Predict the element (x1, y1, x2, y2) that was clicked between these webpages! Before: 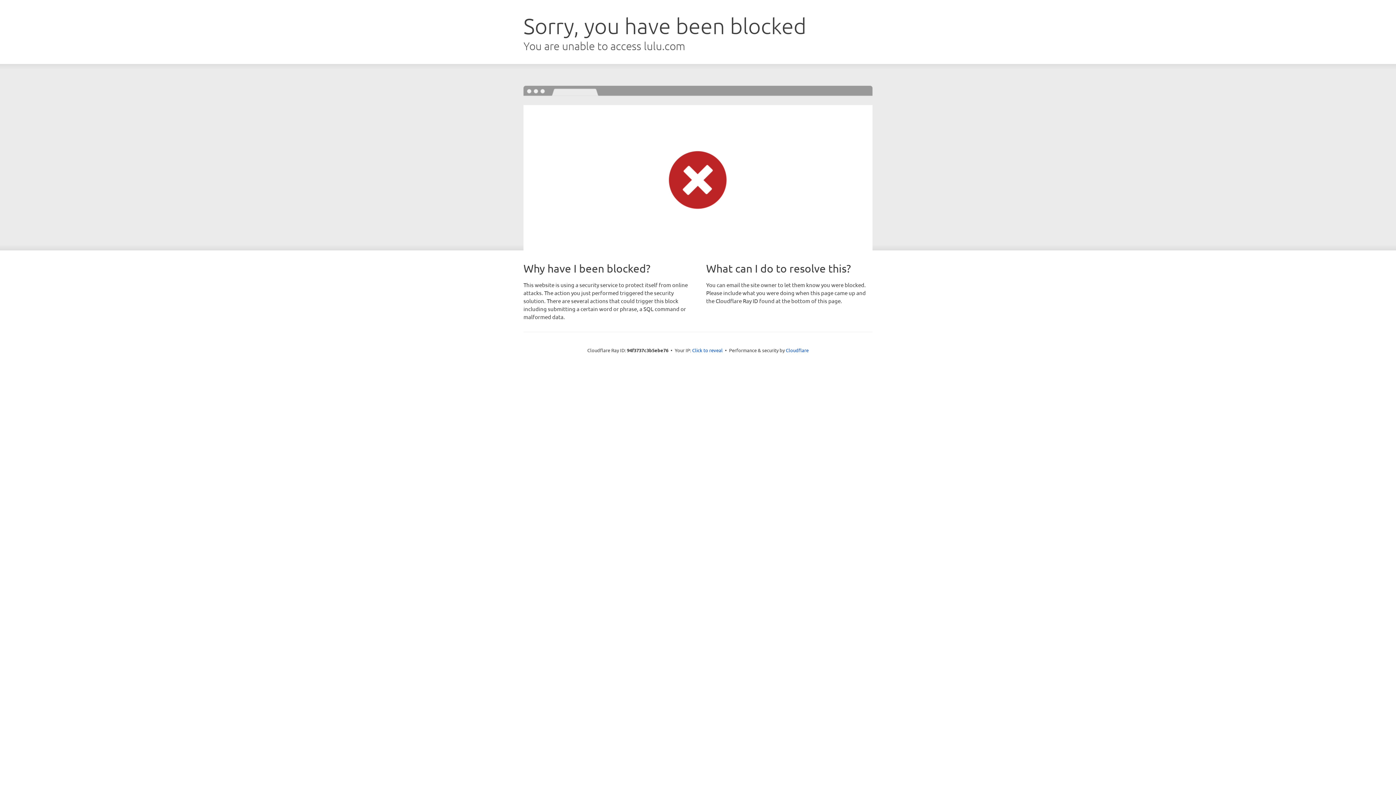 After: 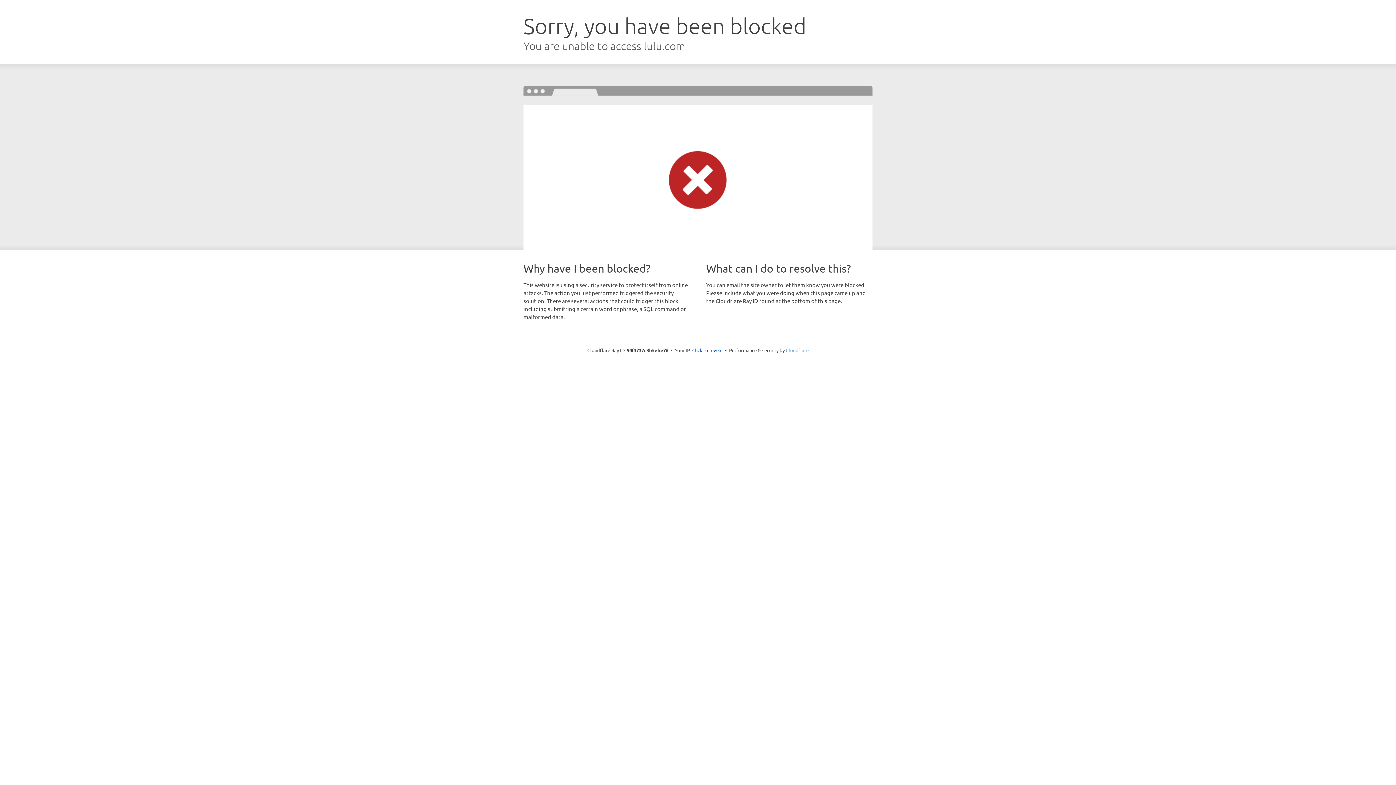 Action: bbox: (786, 347, 808, 353) label: Cloudflare